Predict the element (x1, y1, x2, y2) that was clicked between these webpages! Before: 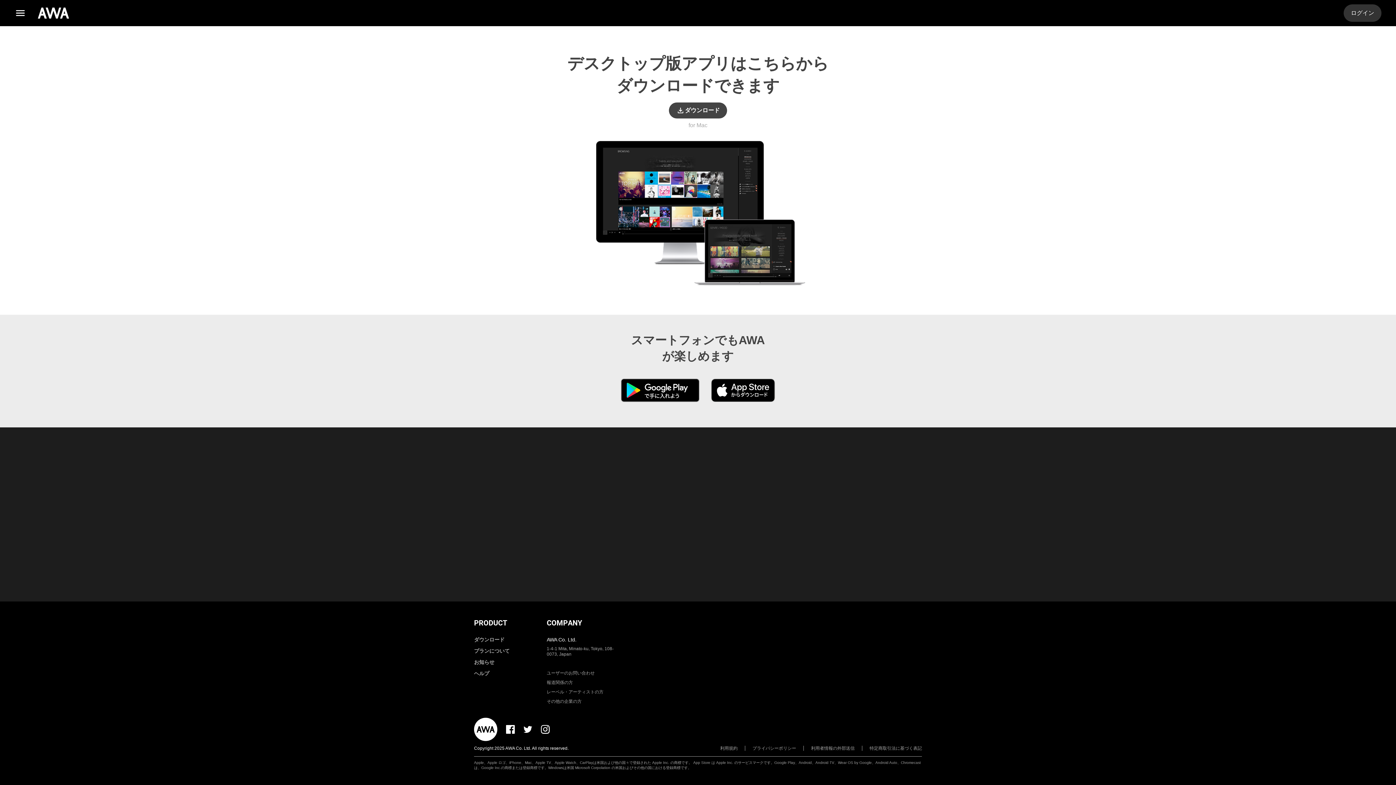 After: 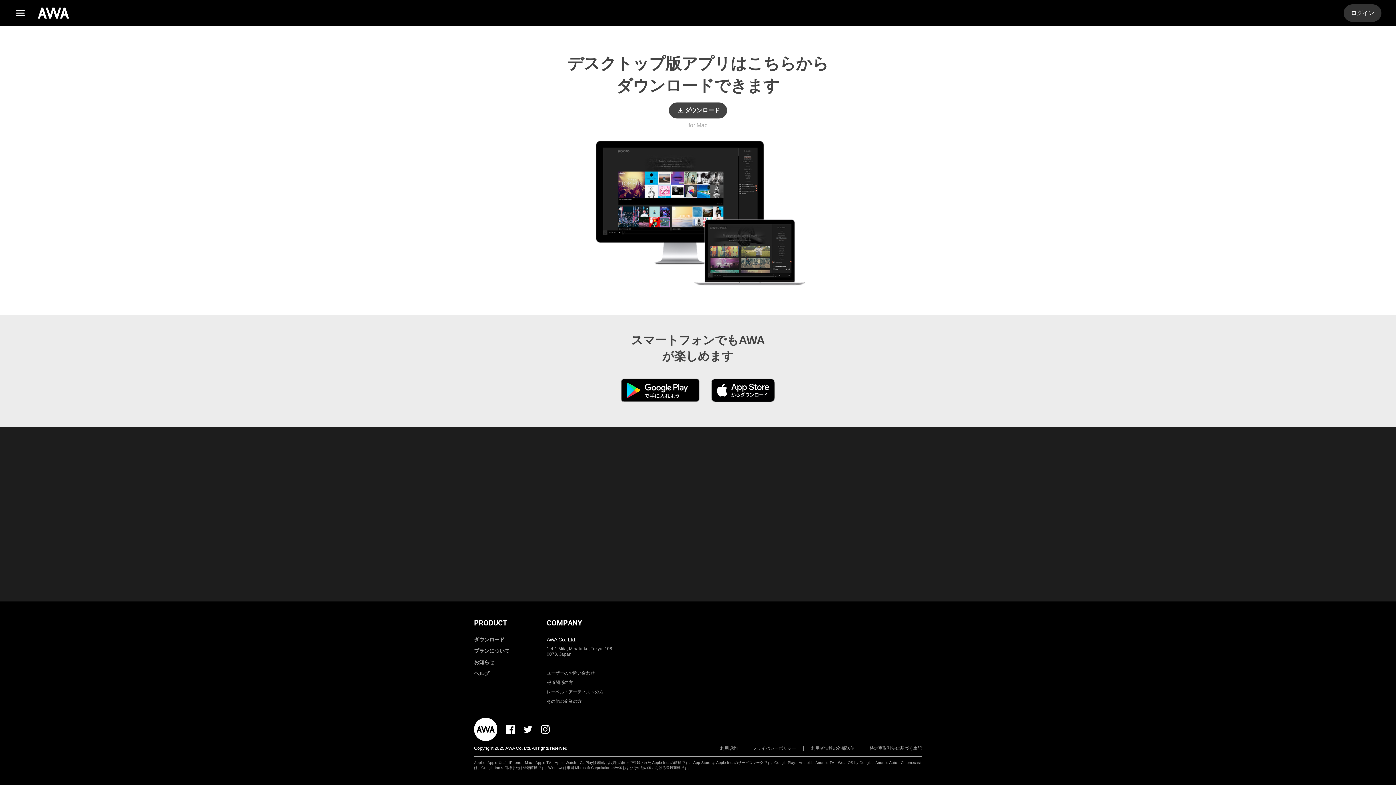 Action: bbox: (474, 619, 507, 627) label: PRODUCT